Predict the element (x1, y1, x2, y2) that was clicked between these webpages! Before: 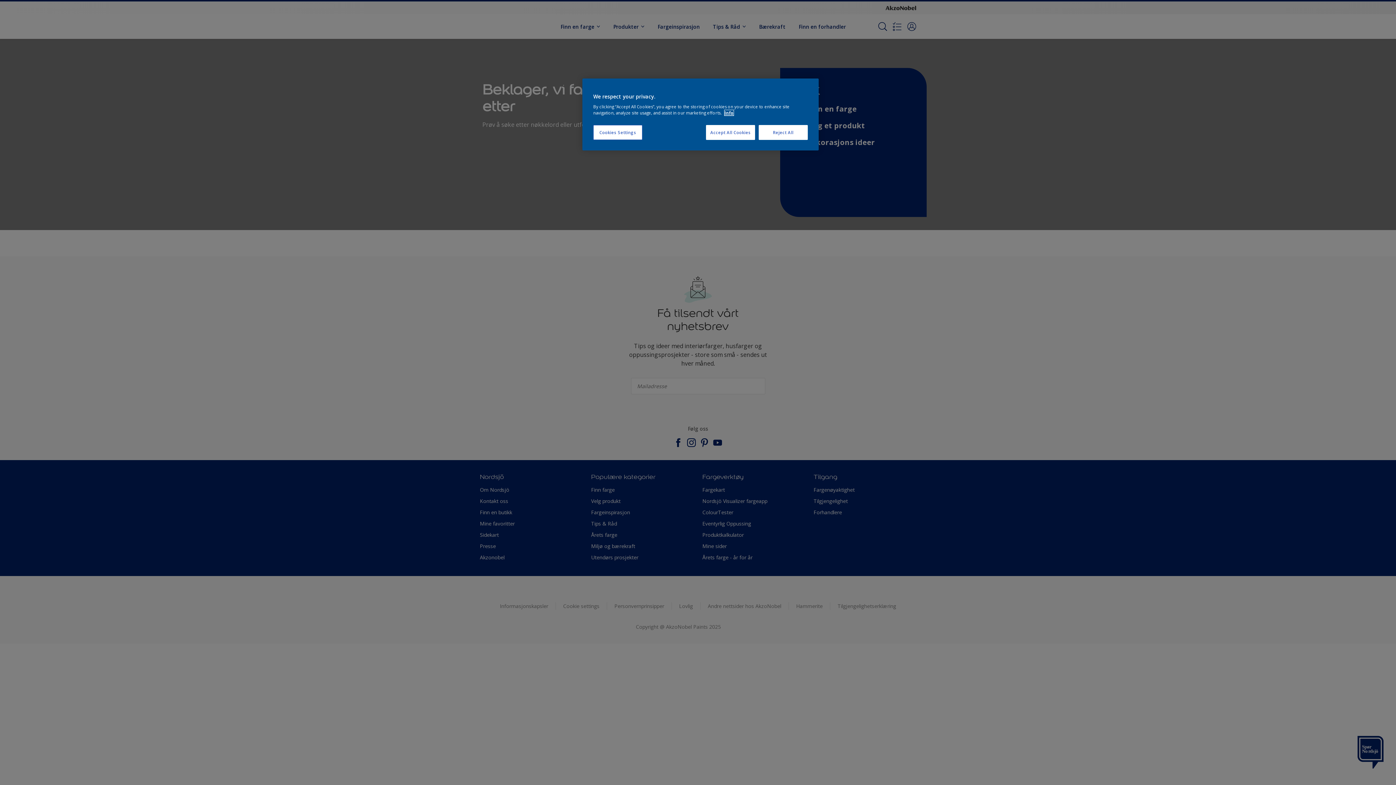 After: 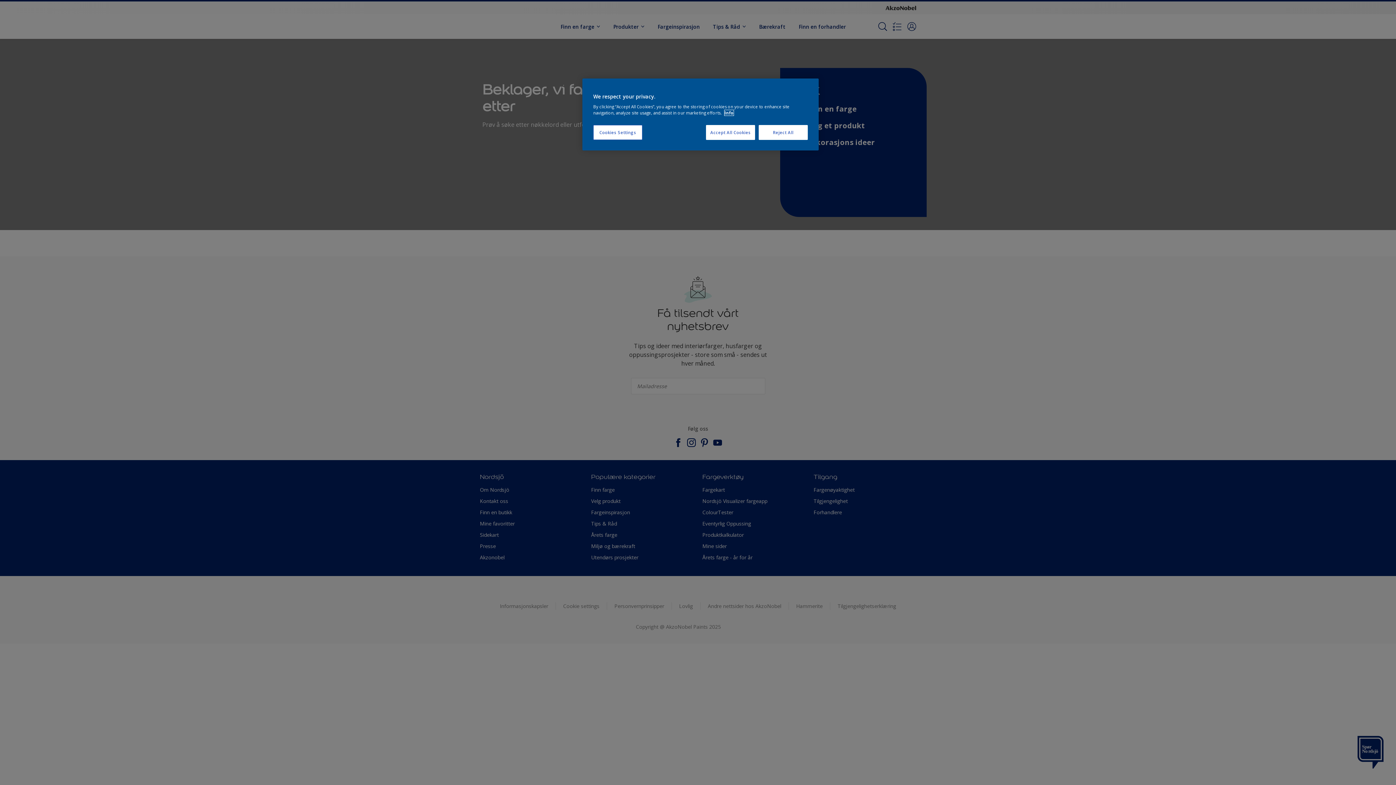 Action: label: More information about your privacy, opens in a new tab bbox: (724, 110, 733, 115)